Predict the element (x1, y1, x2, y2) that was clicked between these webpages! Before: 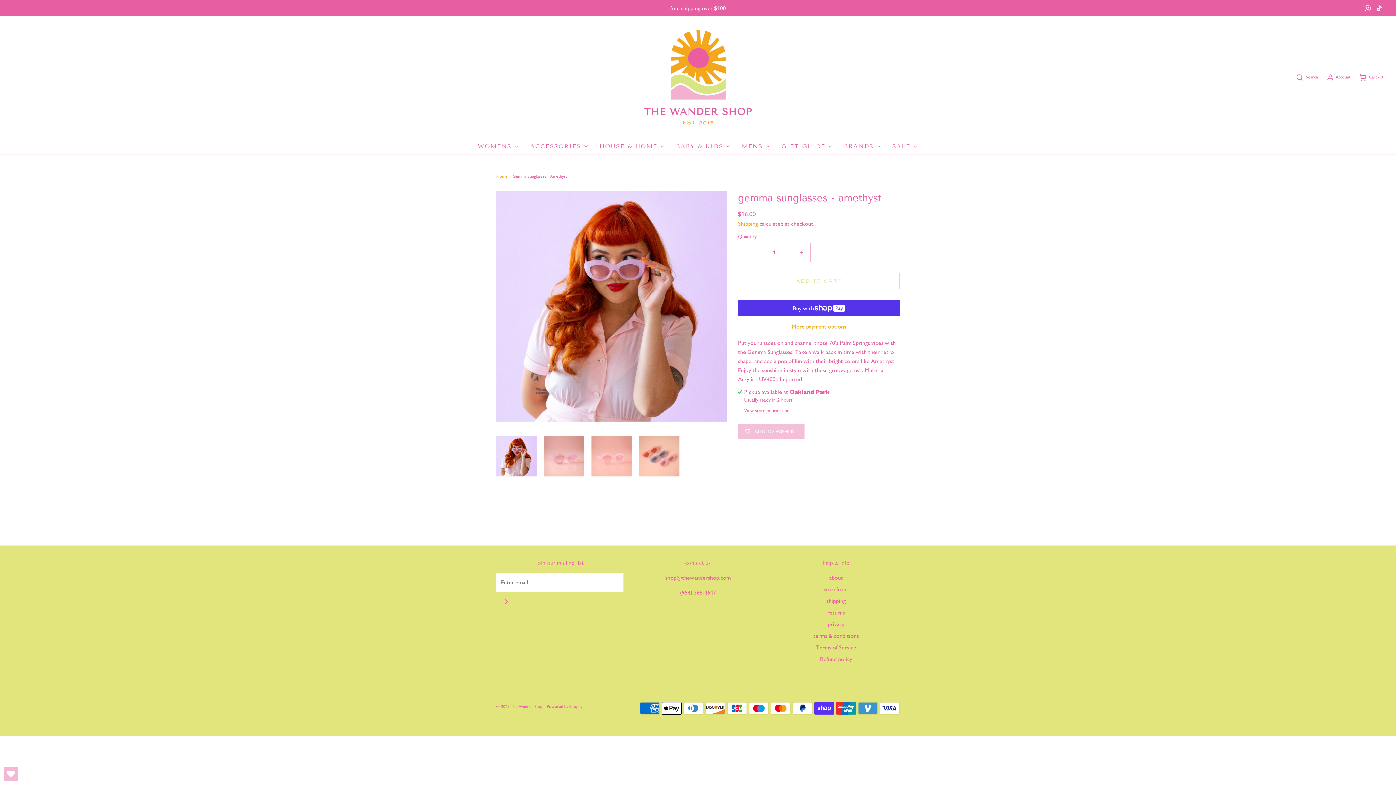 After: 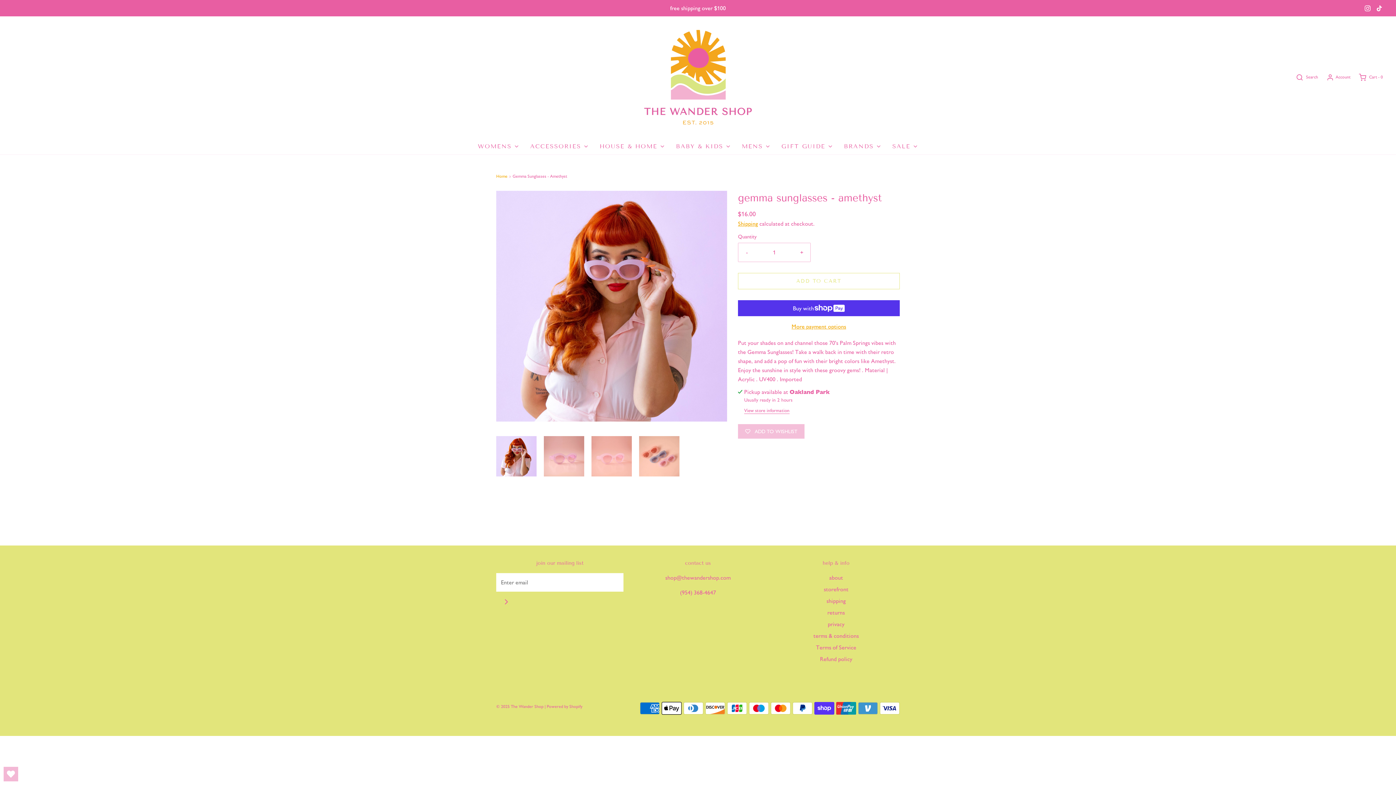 Action: label: Load image into Gallery viewer, Gemma Sunglasses - Amethyst
 bbox: (496, 436, 536, 476)